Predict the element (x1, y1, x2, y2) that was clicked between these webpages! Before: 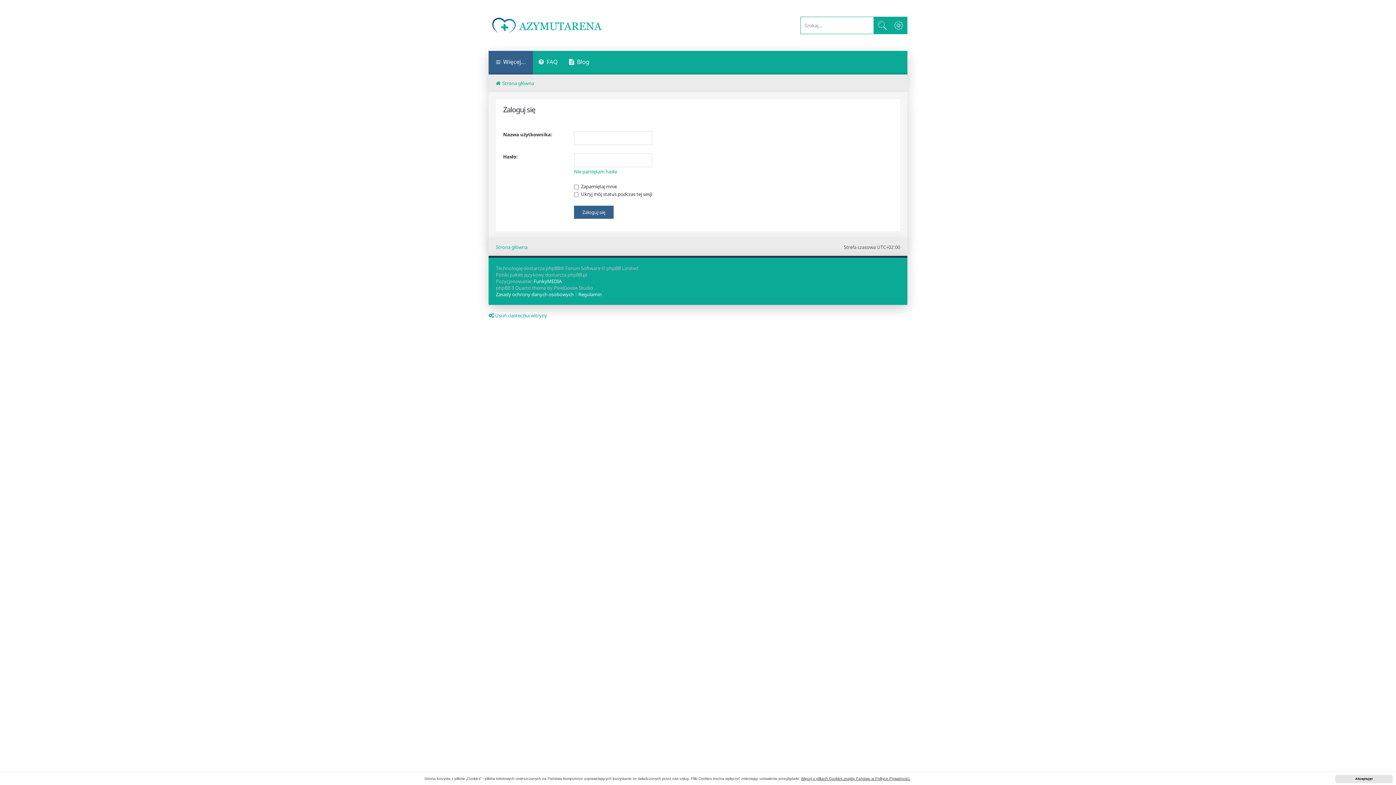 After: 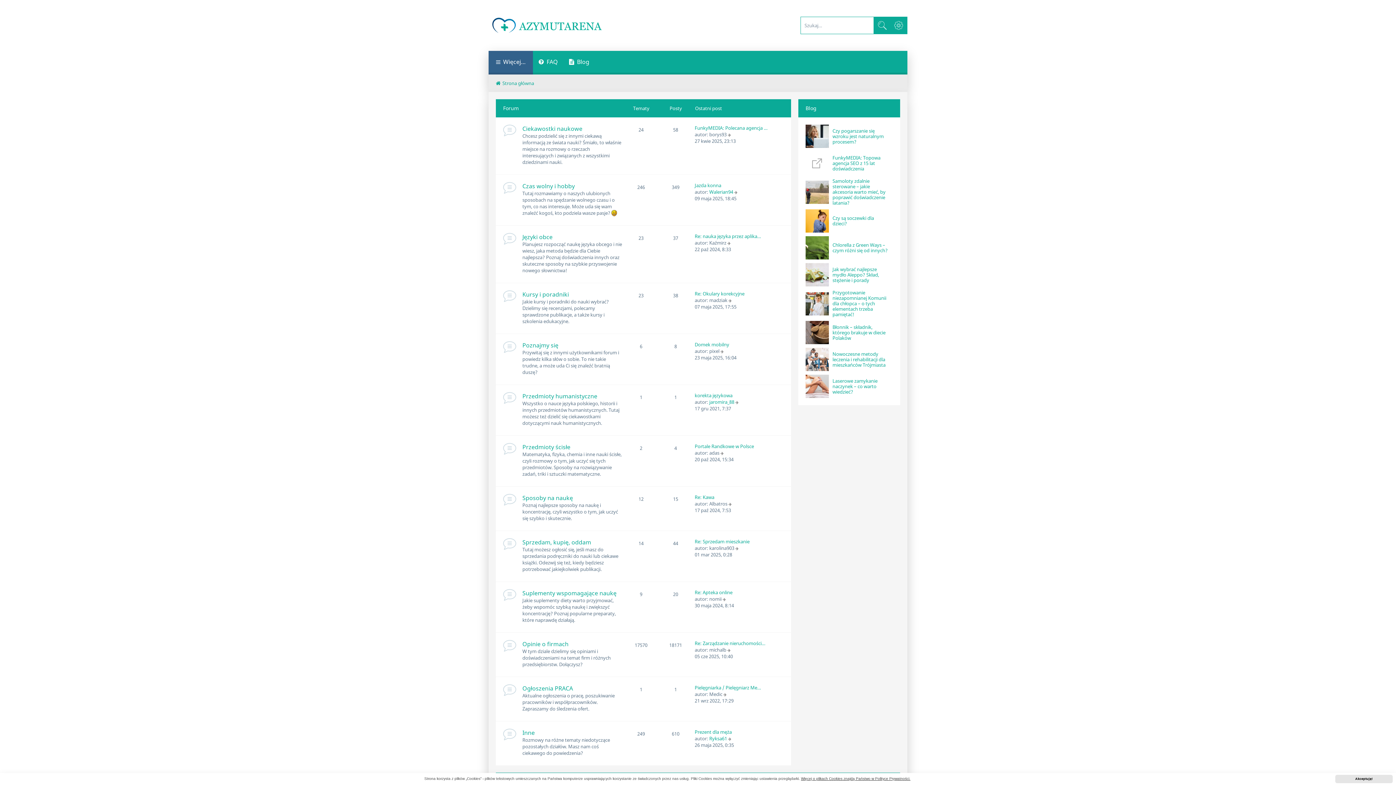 Action: bbox: (496, 80, 534, 86) label: Strona główna